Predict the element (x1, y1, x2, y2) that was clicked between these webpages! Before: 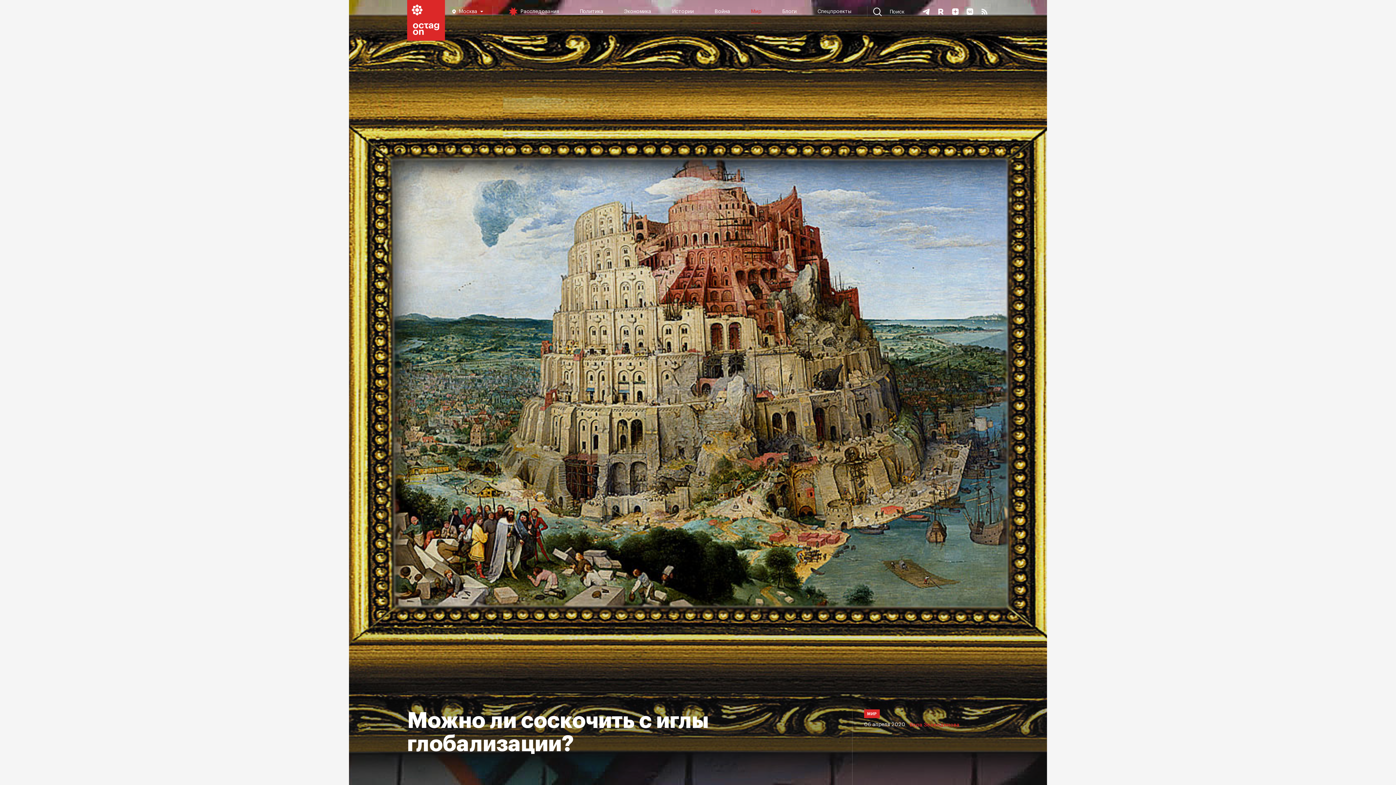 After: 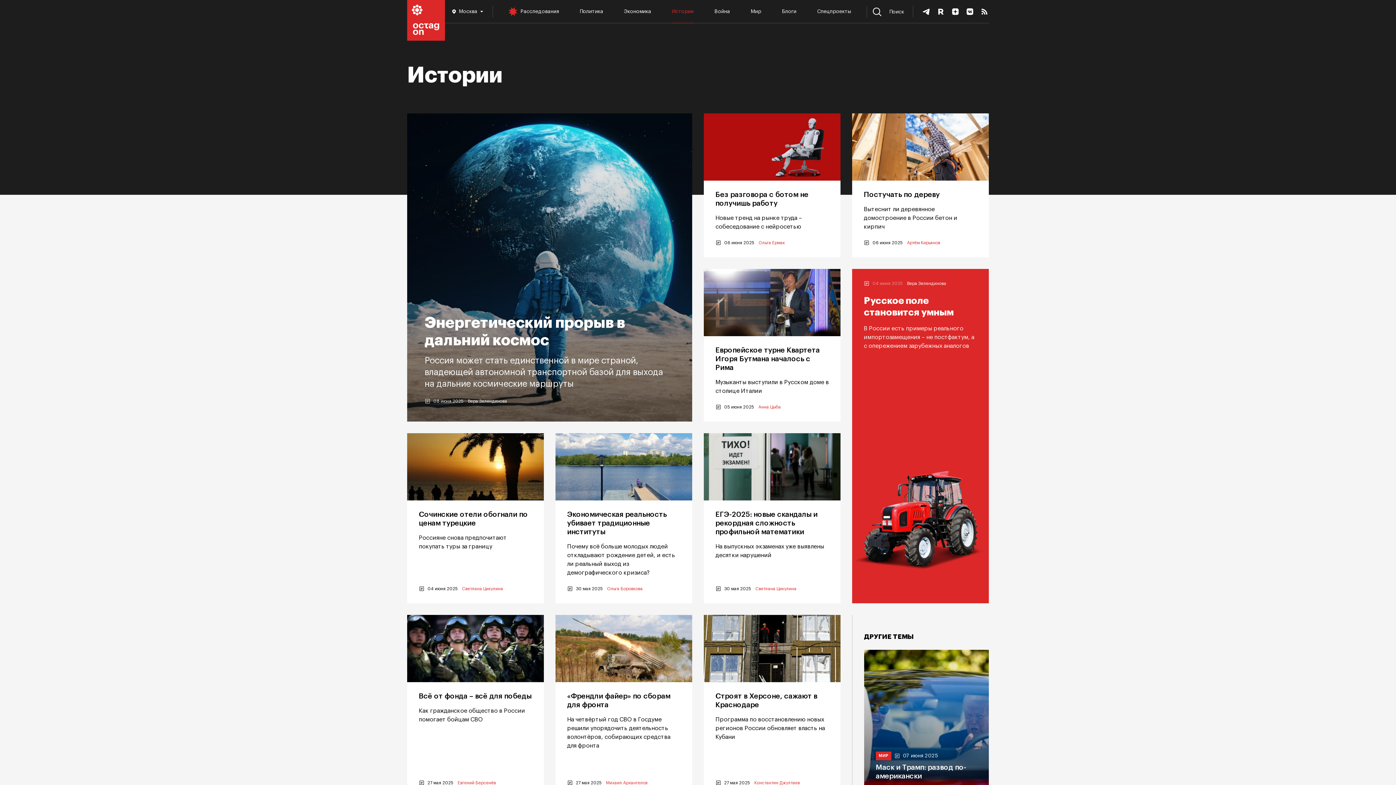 Action: label: Истории bbox: (672, 5, 694, 17)